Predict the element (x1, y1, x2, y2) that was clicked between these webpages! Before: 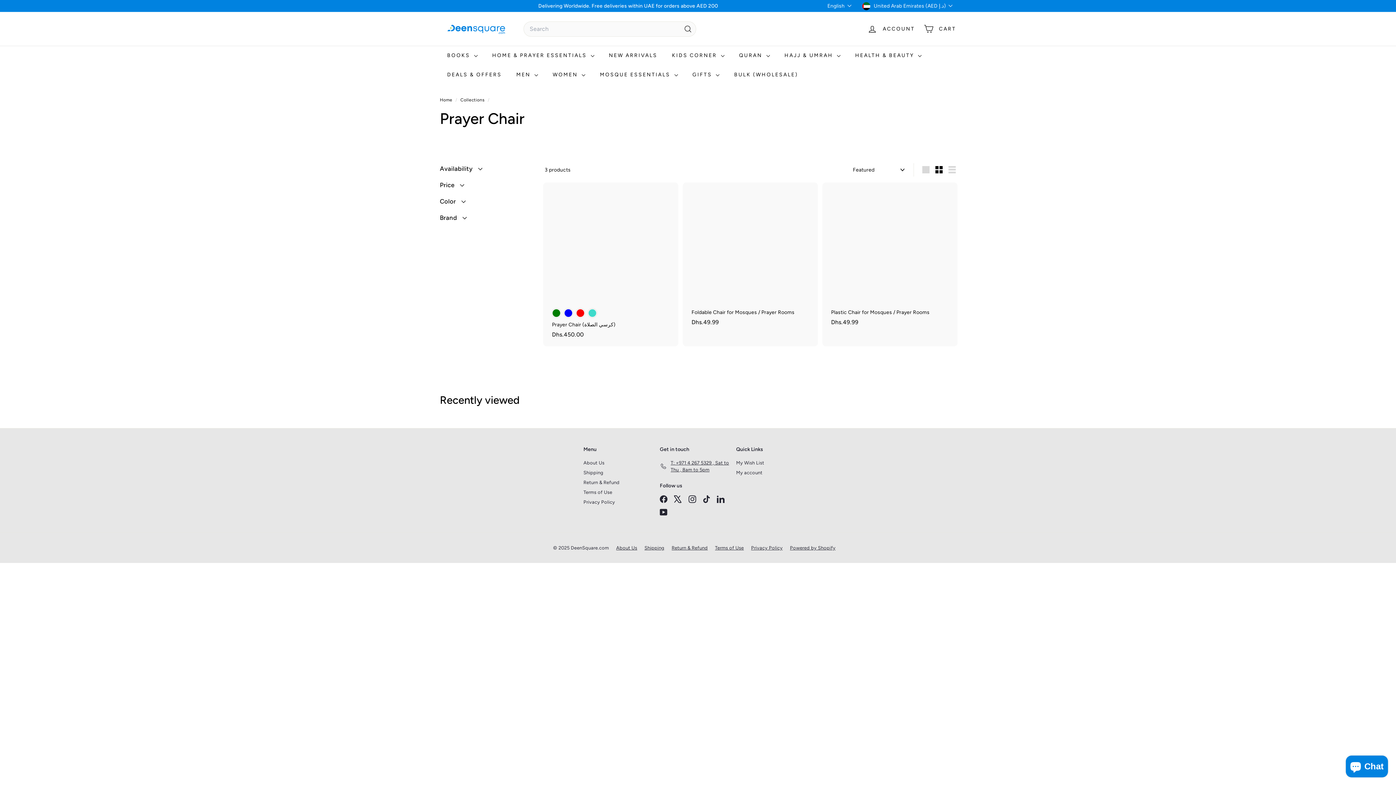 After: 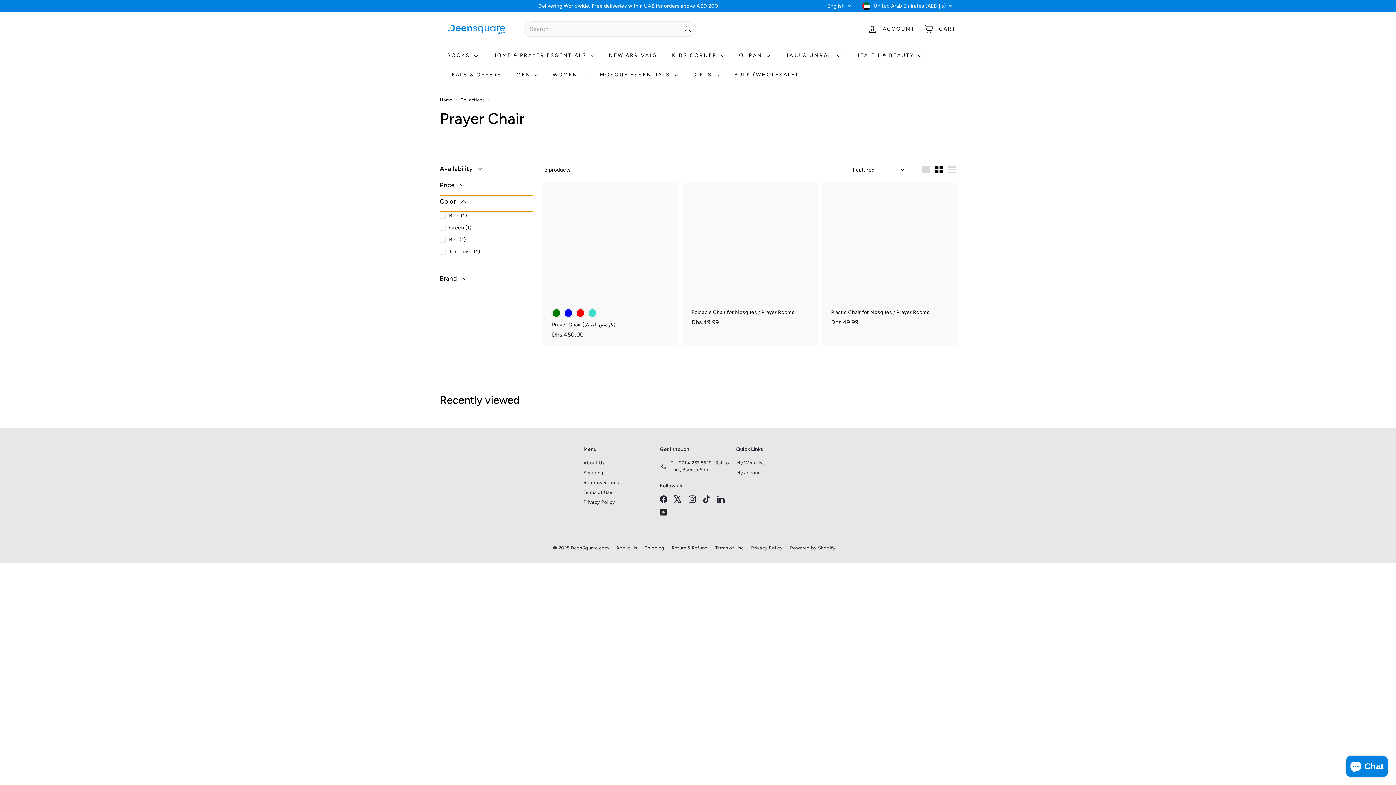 Action: bbox: (440, 195, 533, 211) label: Color